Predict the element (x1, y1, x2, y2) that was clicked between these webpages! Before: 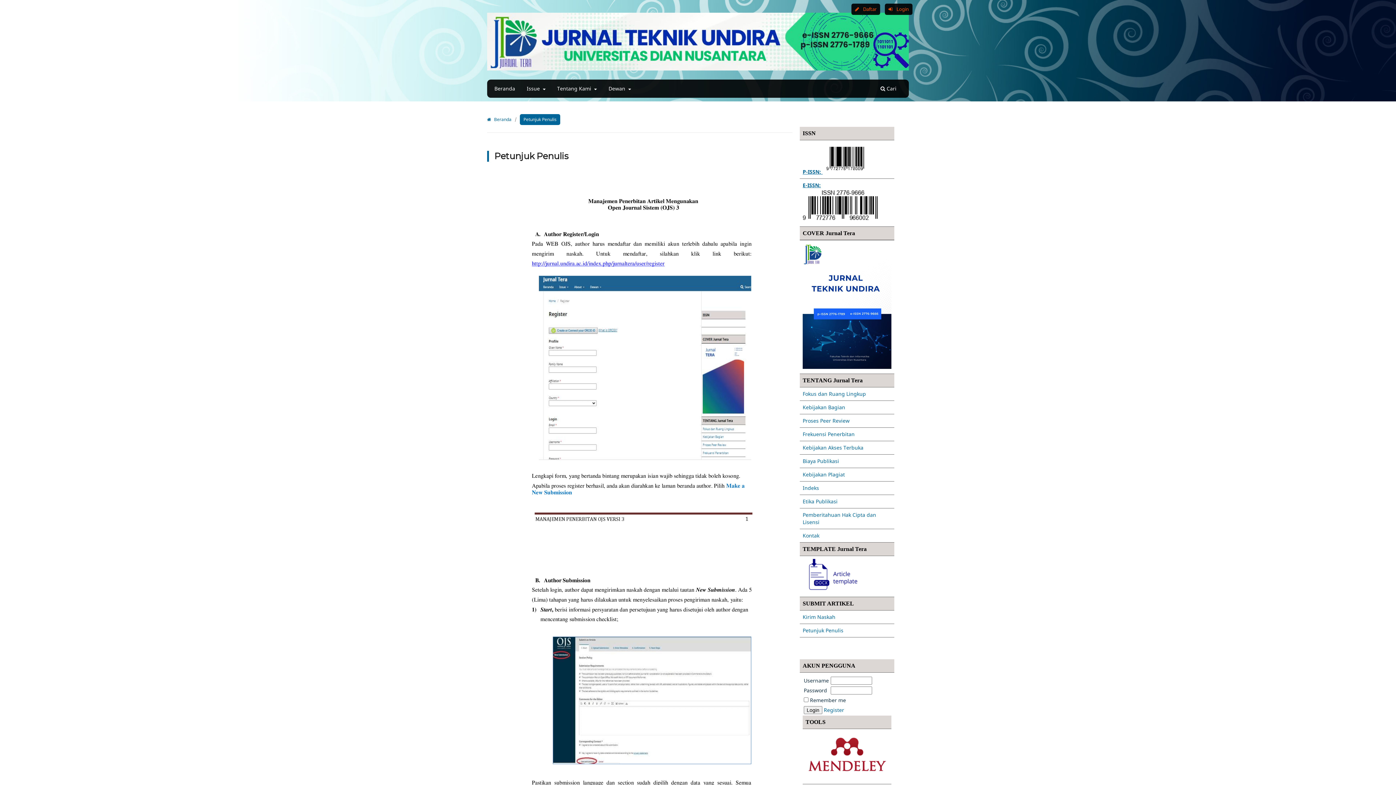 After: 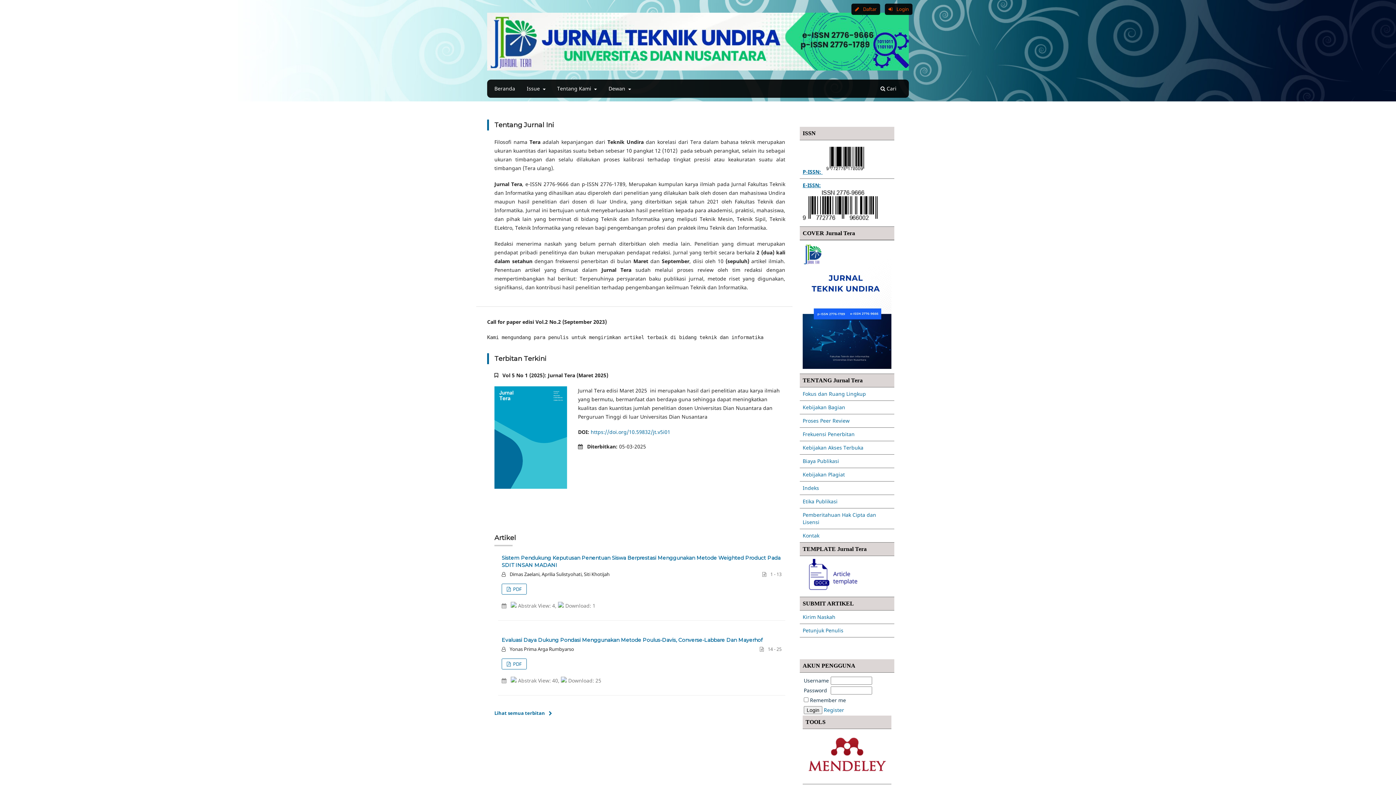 Action: label: Beranda bbox: (492, 83, 517, 96)